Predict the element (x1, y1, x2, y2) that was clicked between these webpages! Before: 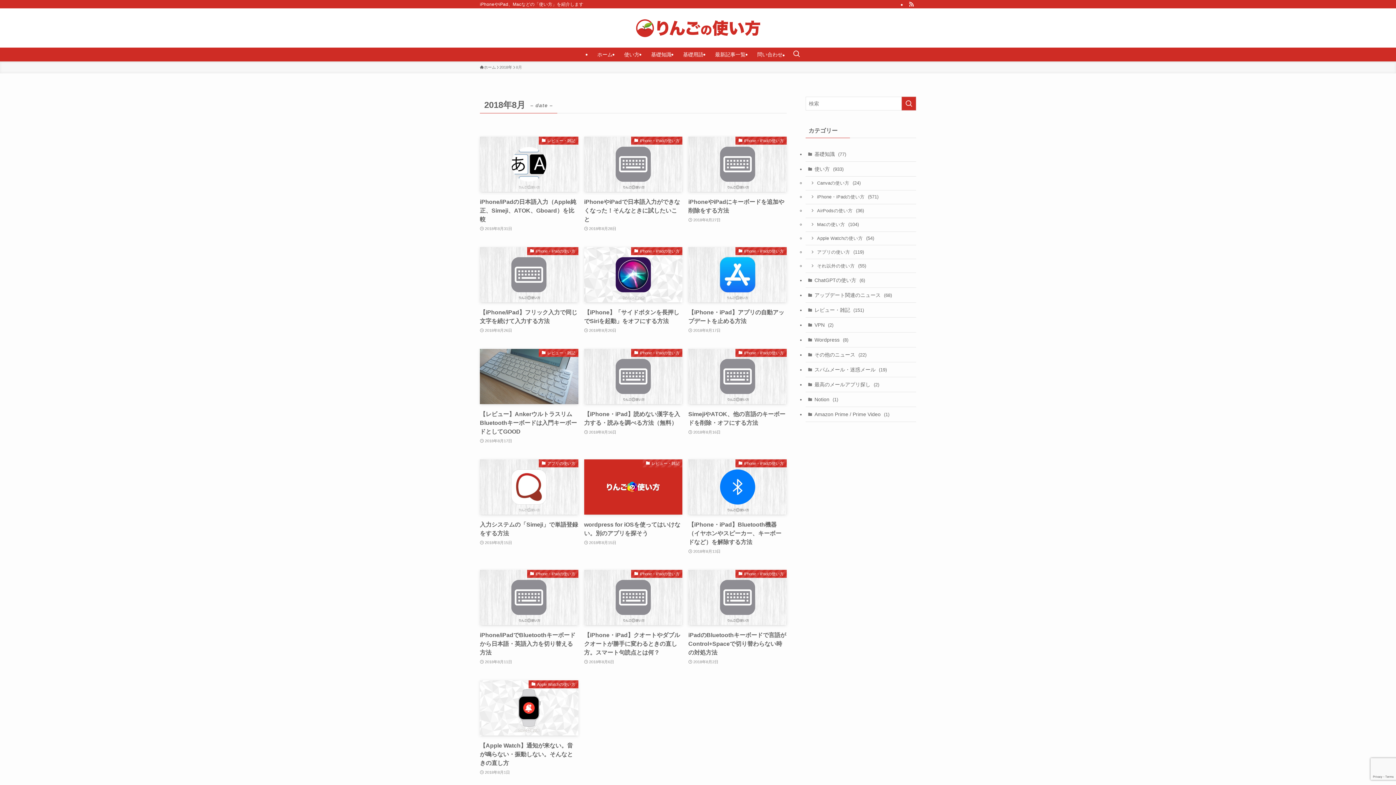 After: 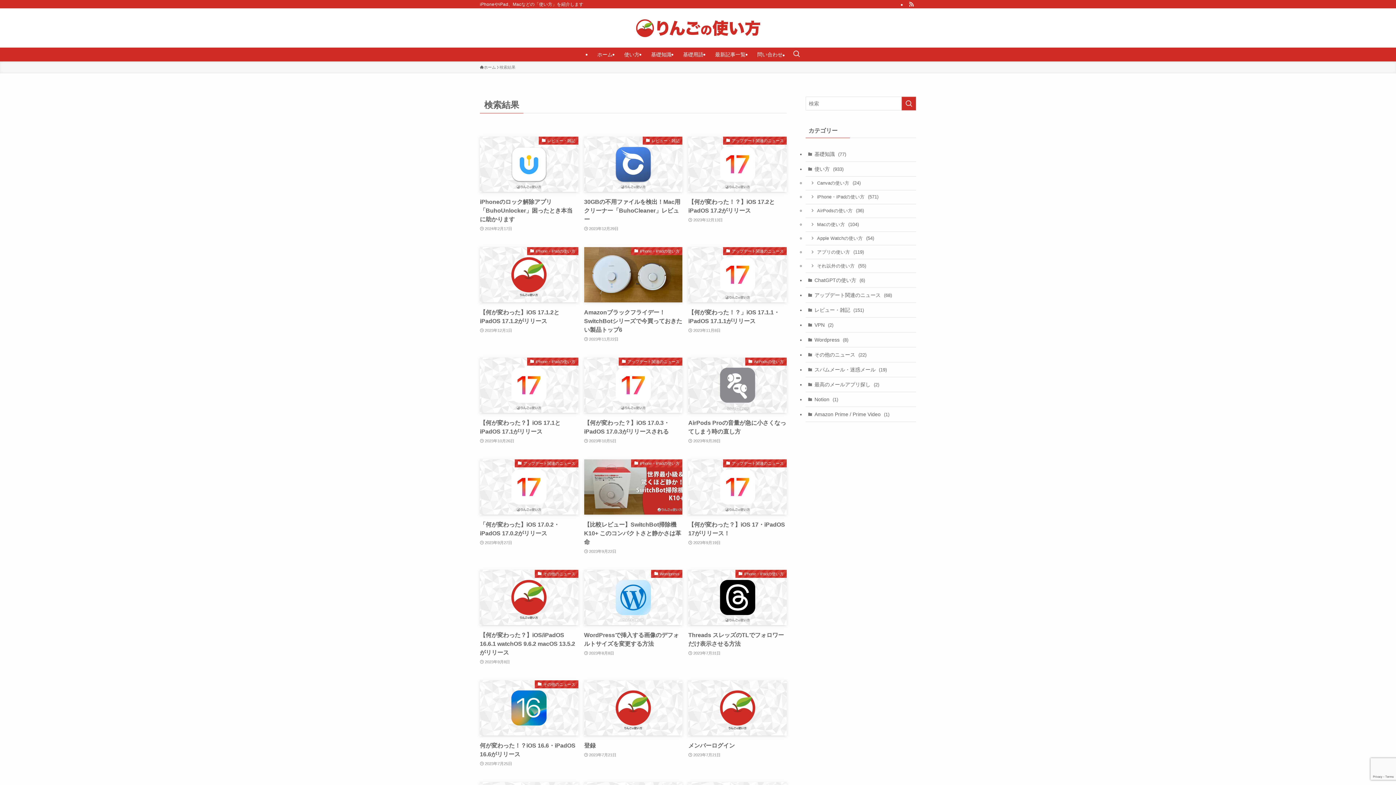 Action: label: 検索を実行する bbox: (901, 96, 916, 110)